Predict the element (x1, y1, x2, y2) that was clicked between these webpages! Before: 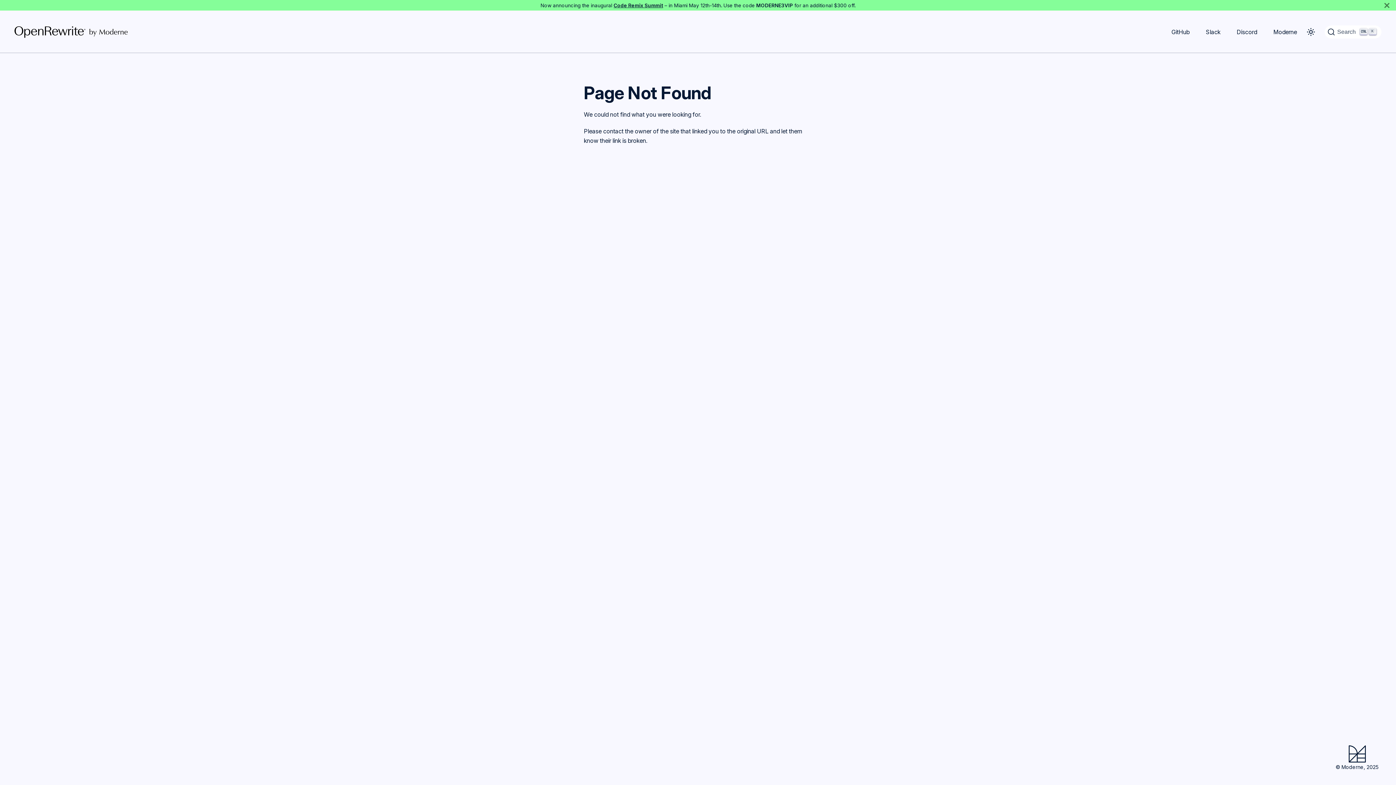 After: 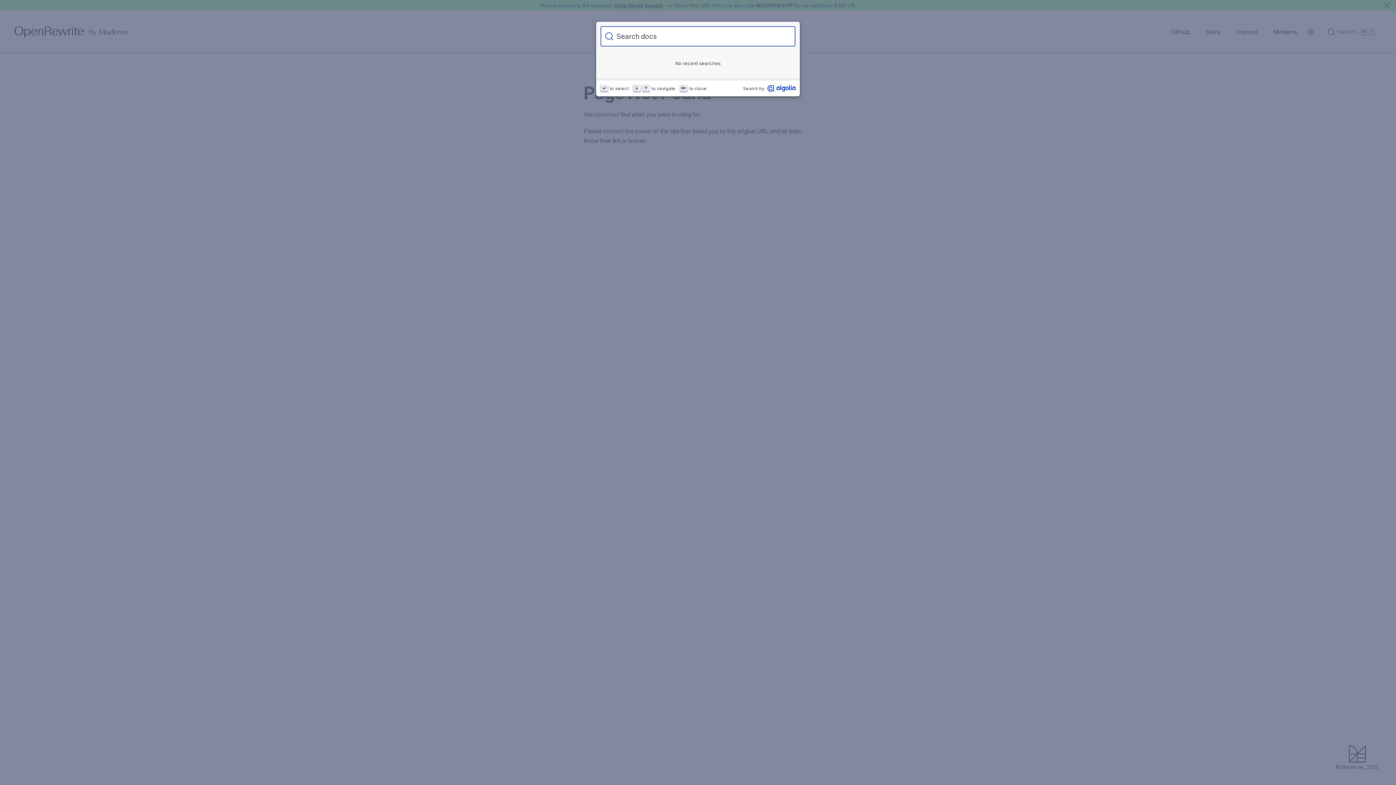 Action: bbox: (1325, 25, 1381, 38) label: Search (Ctrl+K)